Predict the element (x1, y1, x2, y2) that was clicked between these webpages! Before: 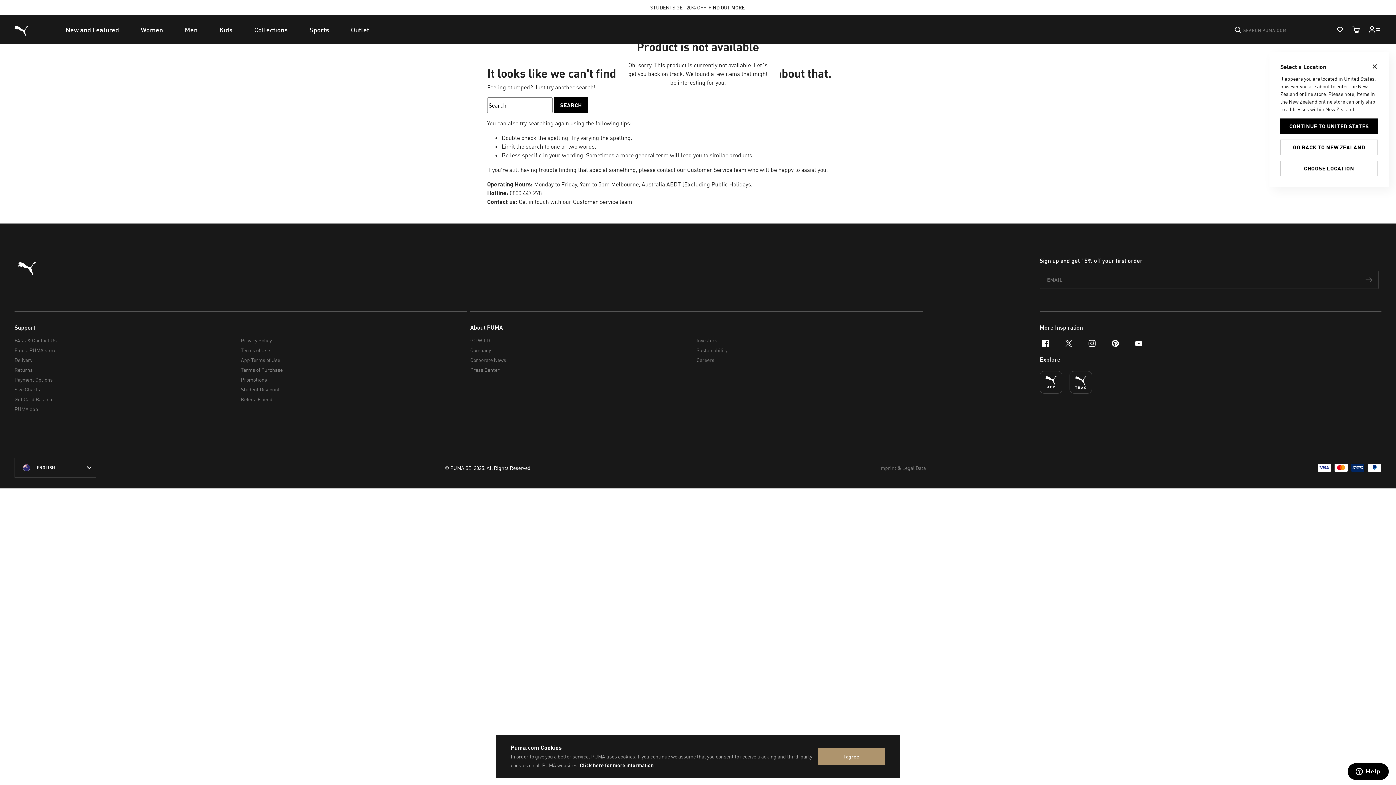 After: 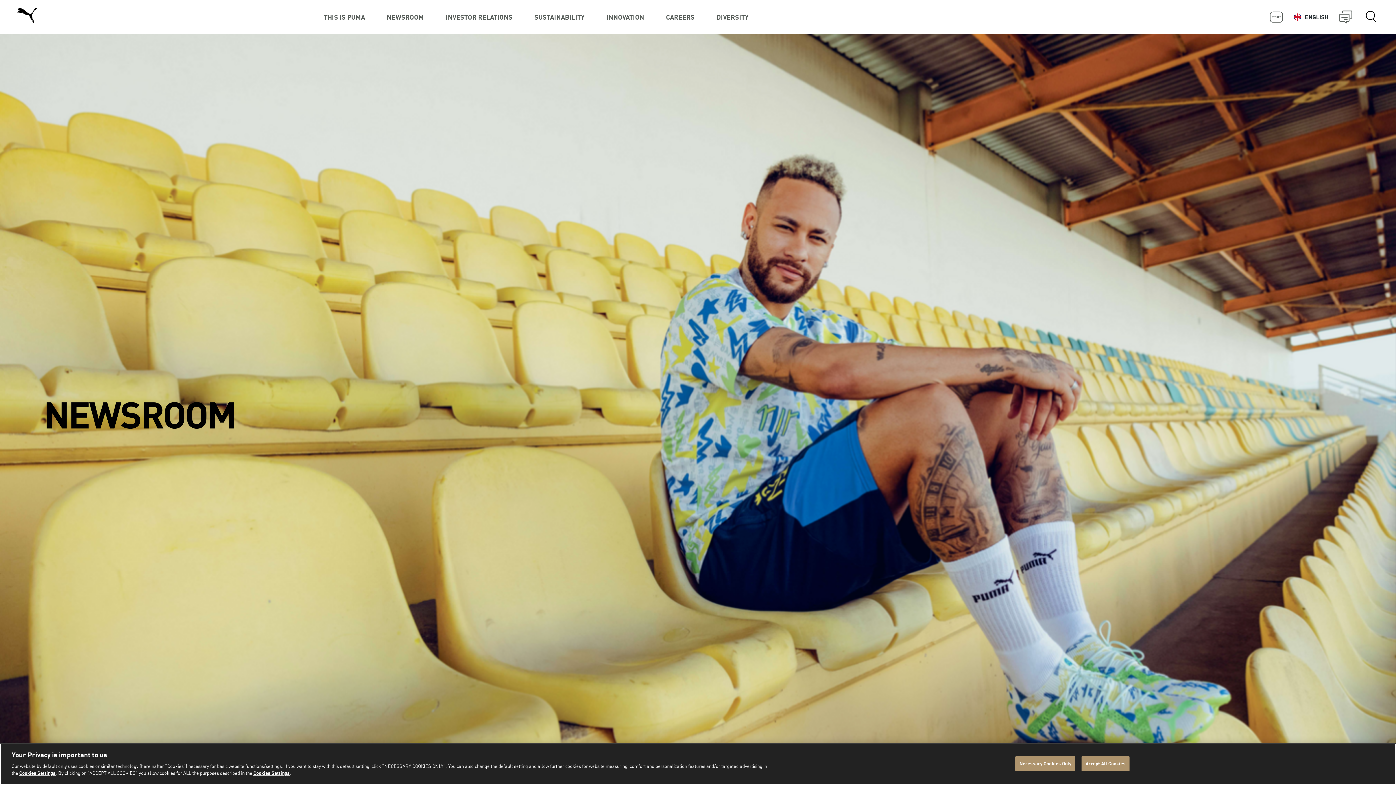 Action: bbox: (470, 355, 691, 365) label: Corporate News